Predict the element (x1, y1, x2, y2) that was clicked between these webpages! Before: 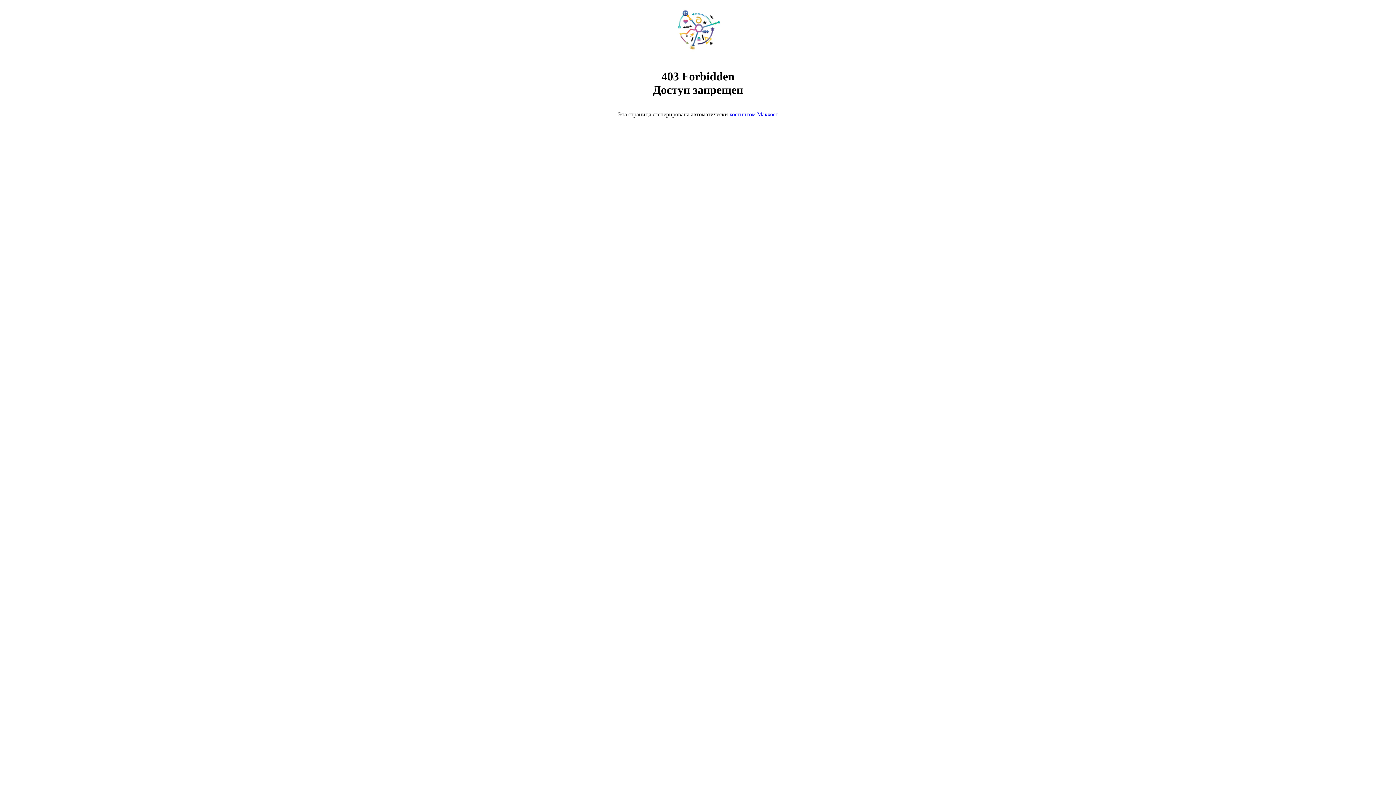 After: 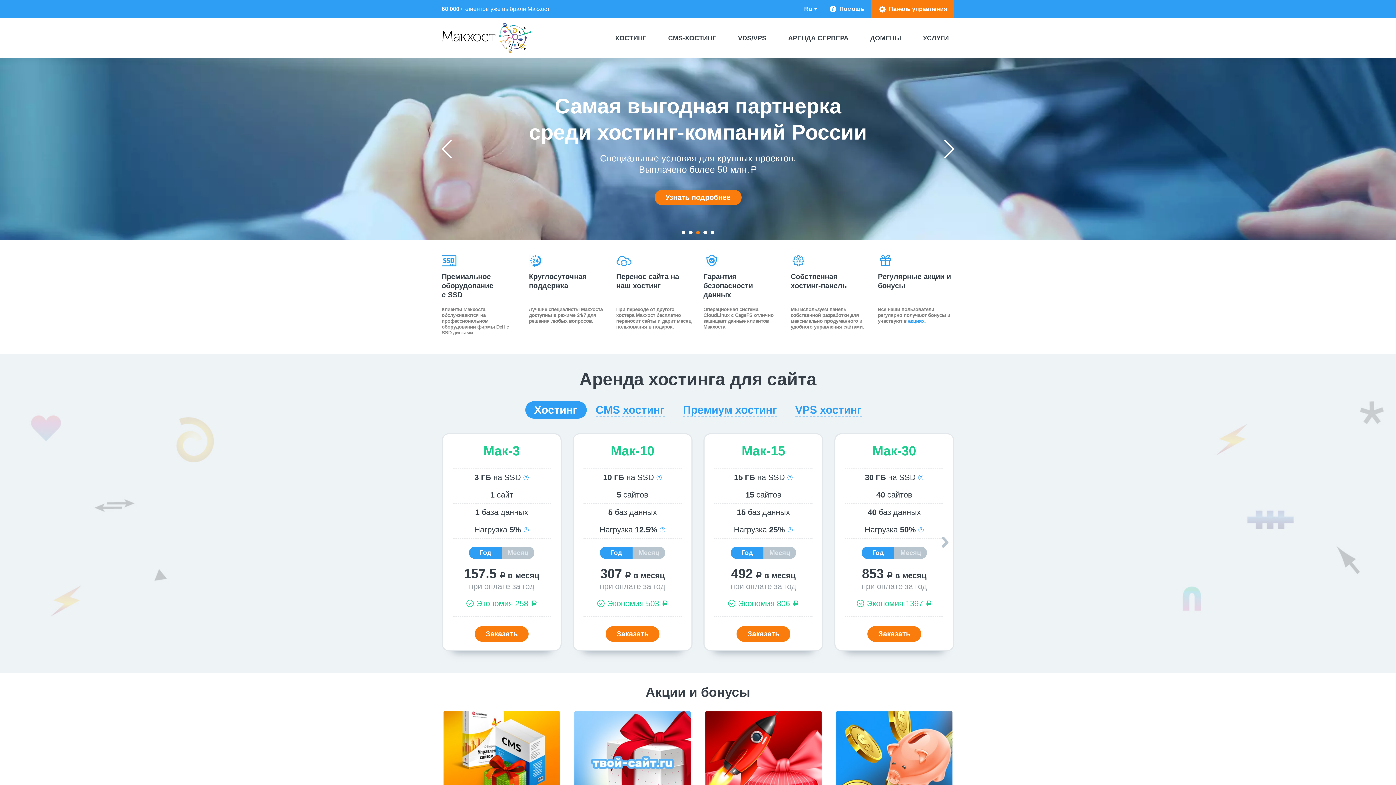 Action: bbox: (668, 50, 728, 56)